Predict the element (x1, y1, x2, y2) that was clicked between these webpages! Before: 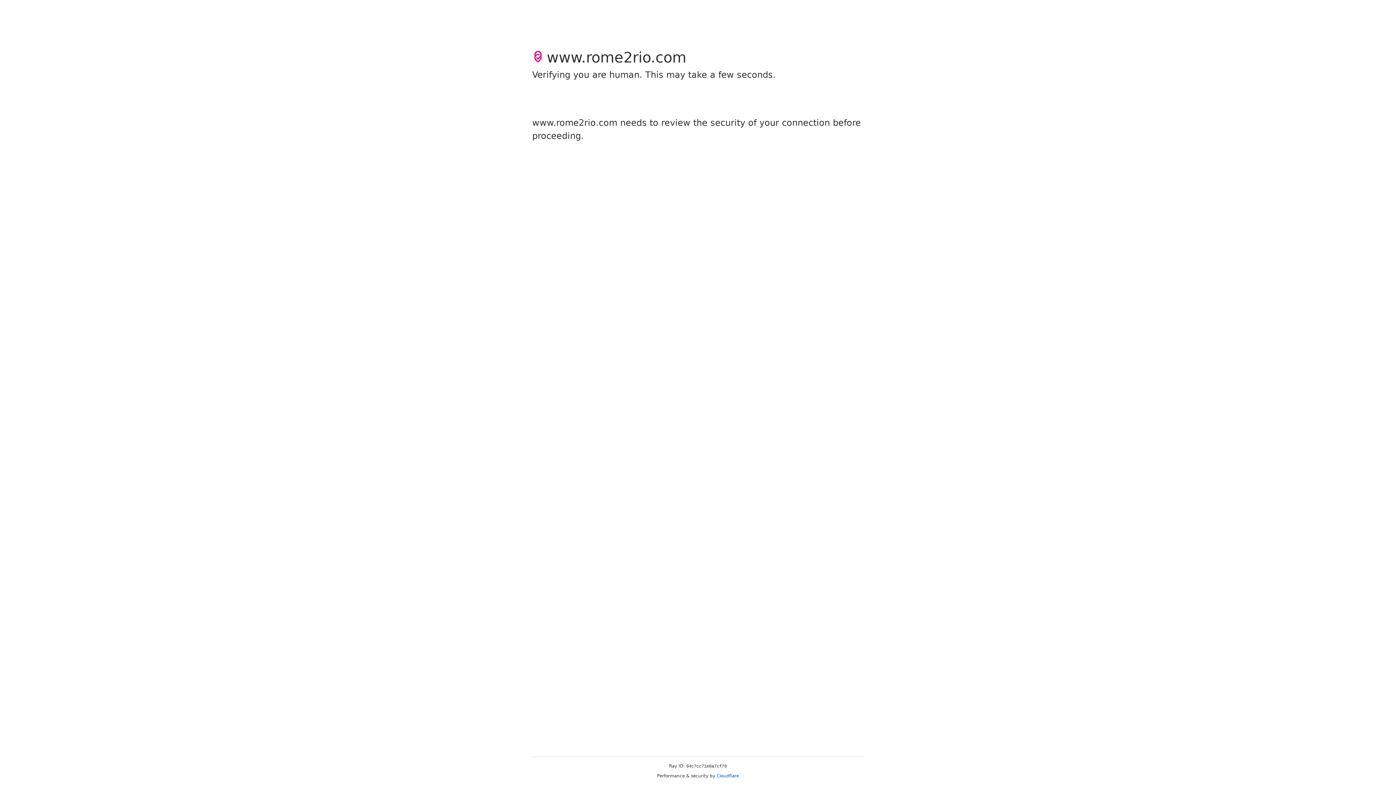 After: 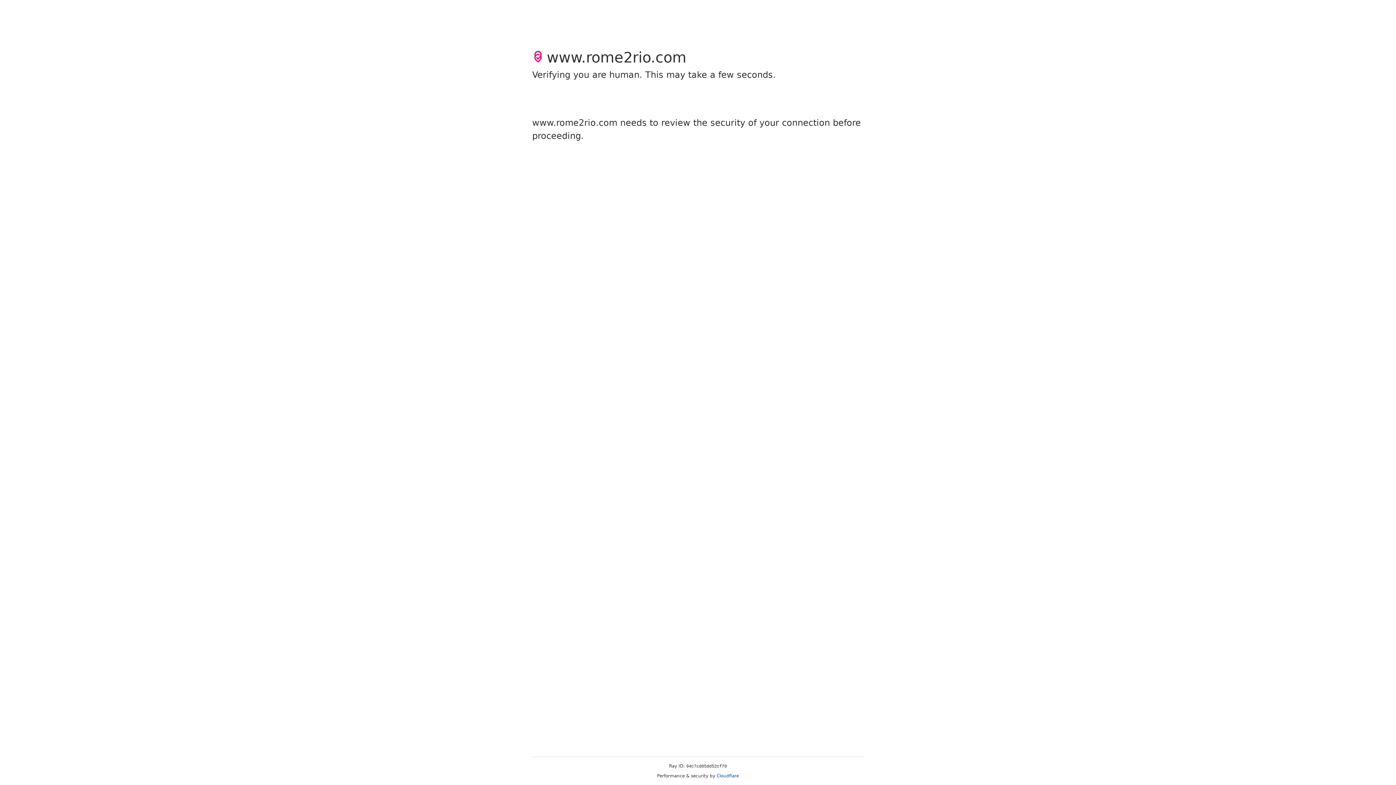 Action: bbox: (716, 773, 739, 778) label: Cloudflare